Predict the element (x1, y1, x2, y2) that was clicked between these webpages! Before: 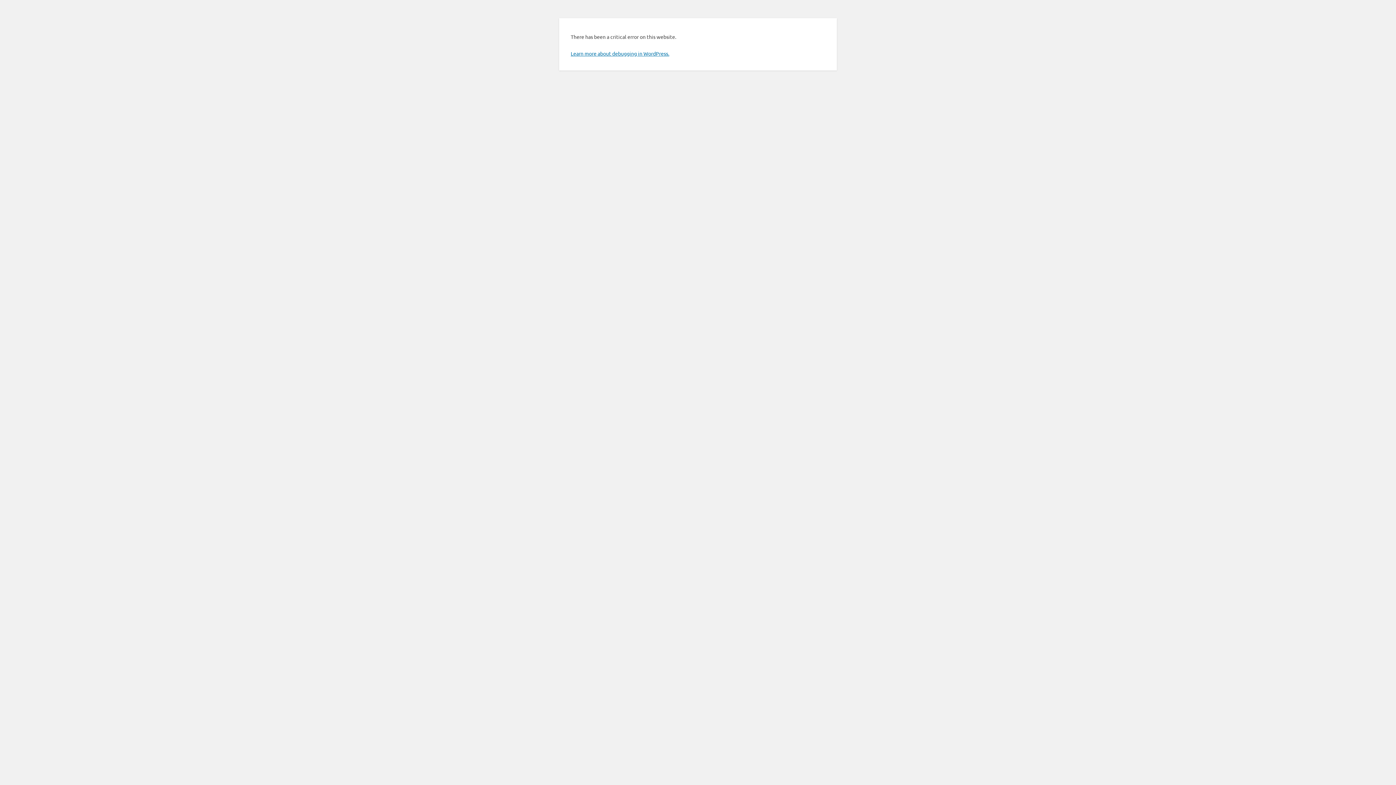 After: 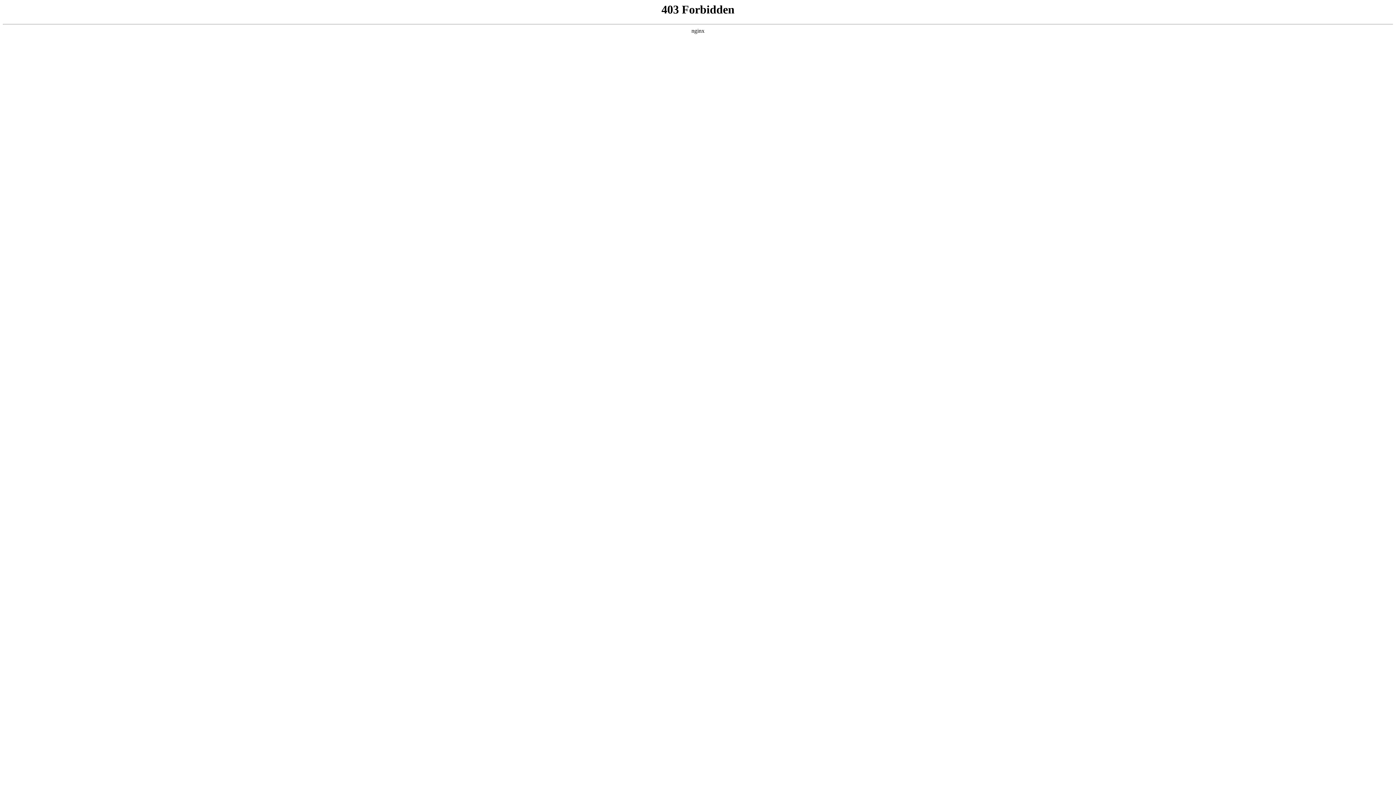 Action: bbox: (570, 50, 669, 56) label: Learn more about debugging in WordPress.